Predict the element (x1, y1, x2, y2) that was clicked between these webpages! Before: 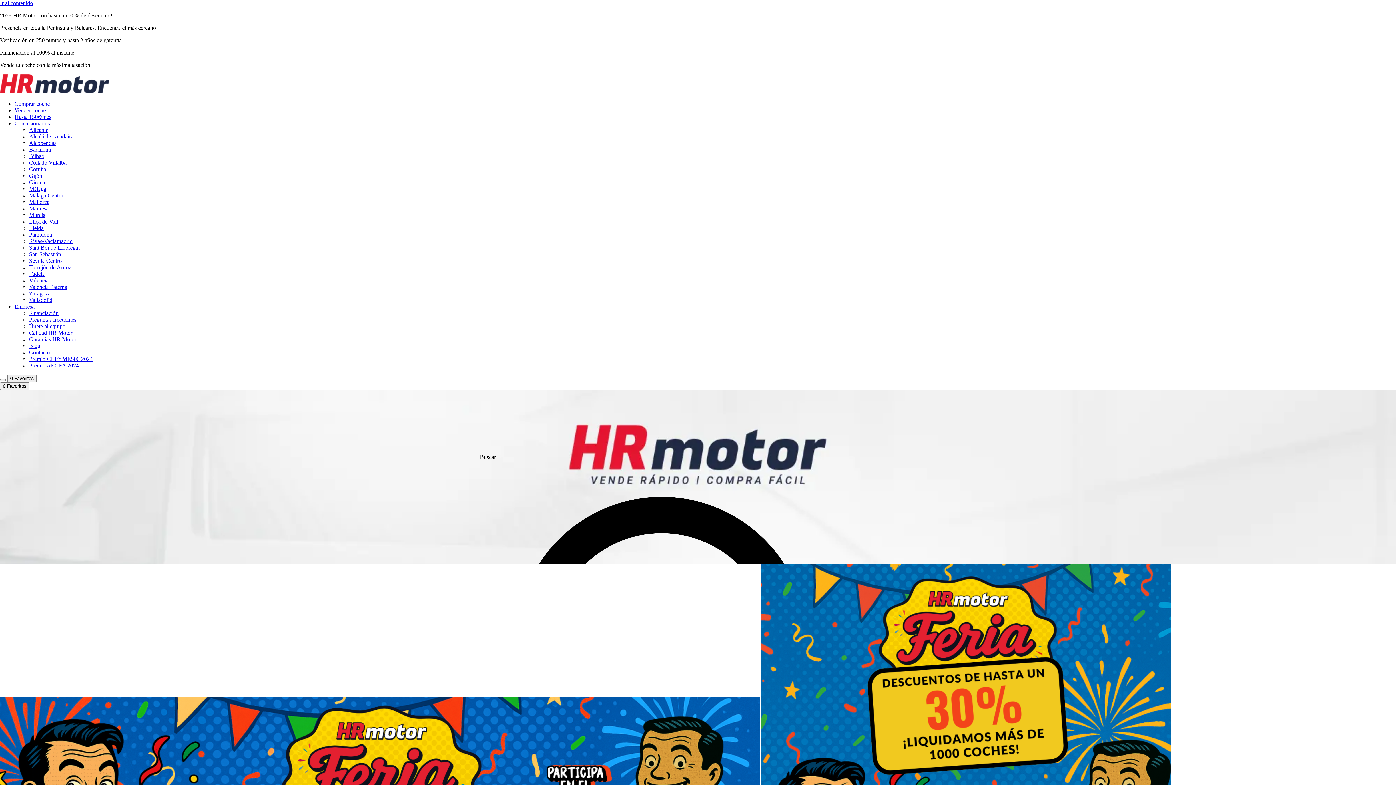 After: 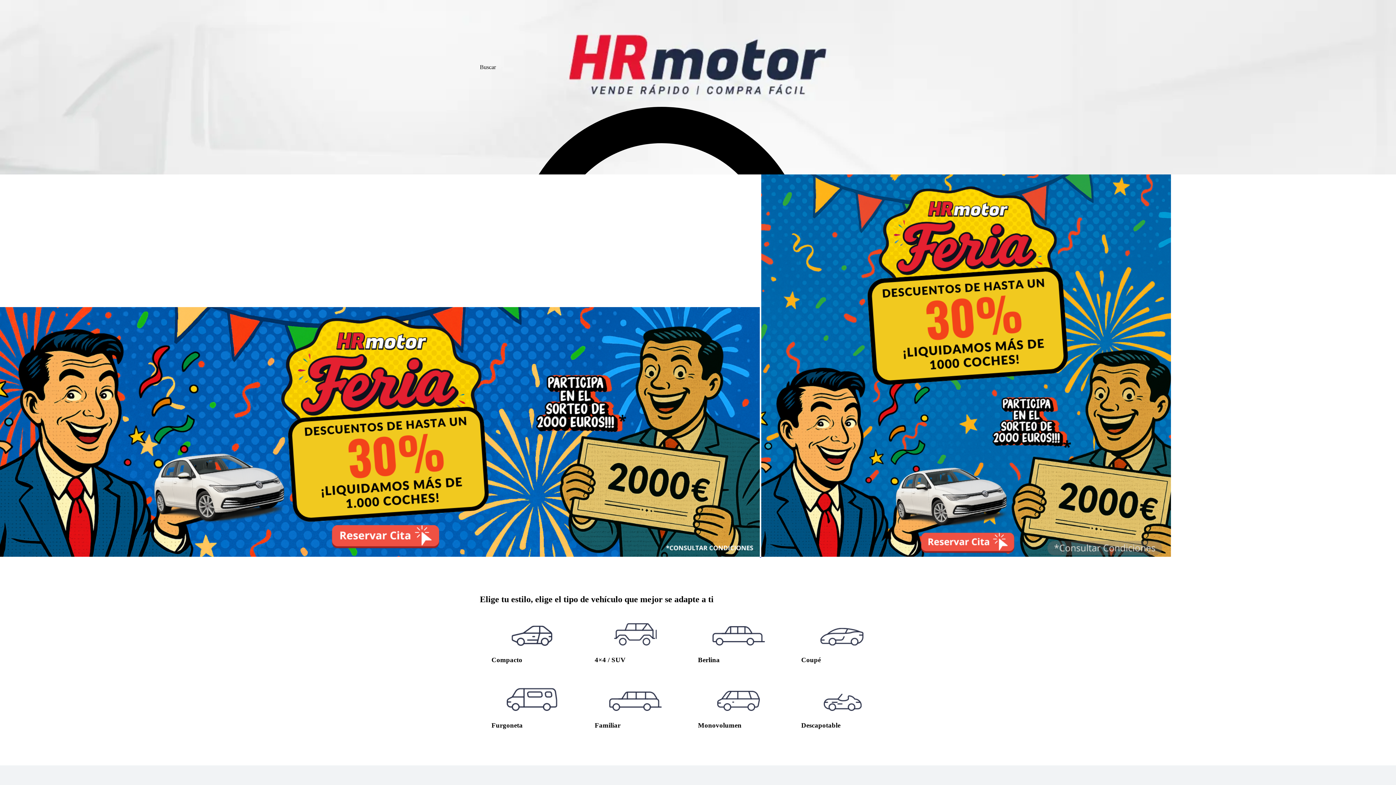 Action: label: Ir al contenido bbox: (0, 0, 33, 6)